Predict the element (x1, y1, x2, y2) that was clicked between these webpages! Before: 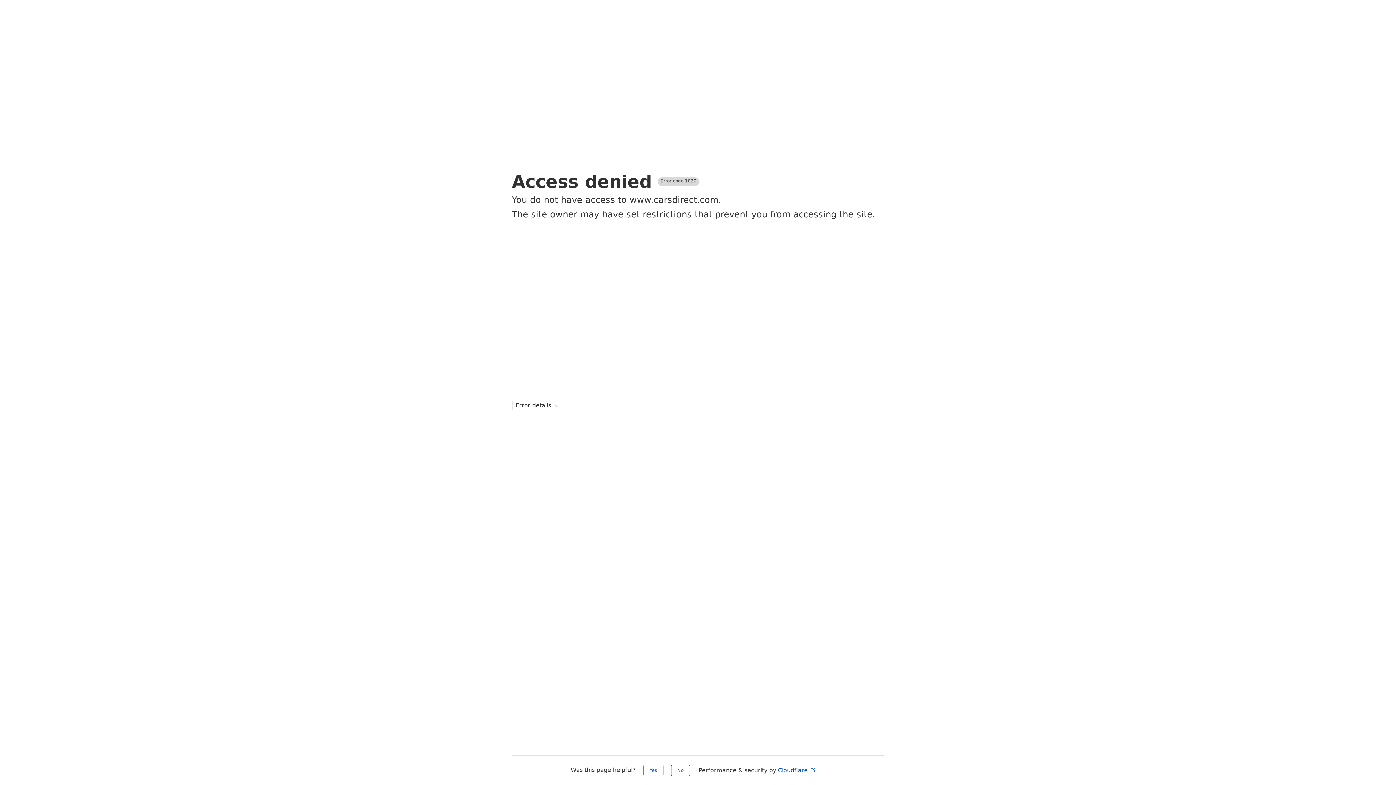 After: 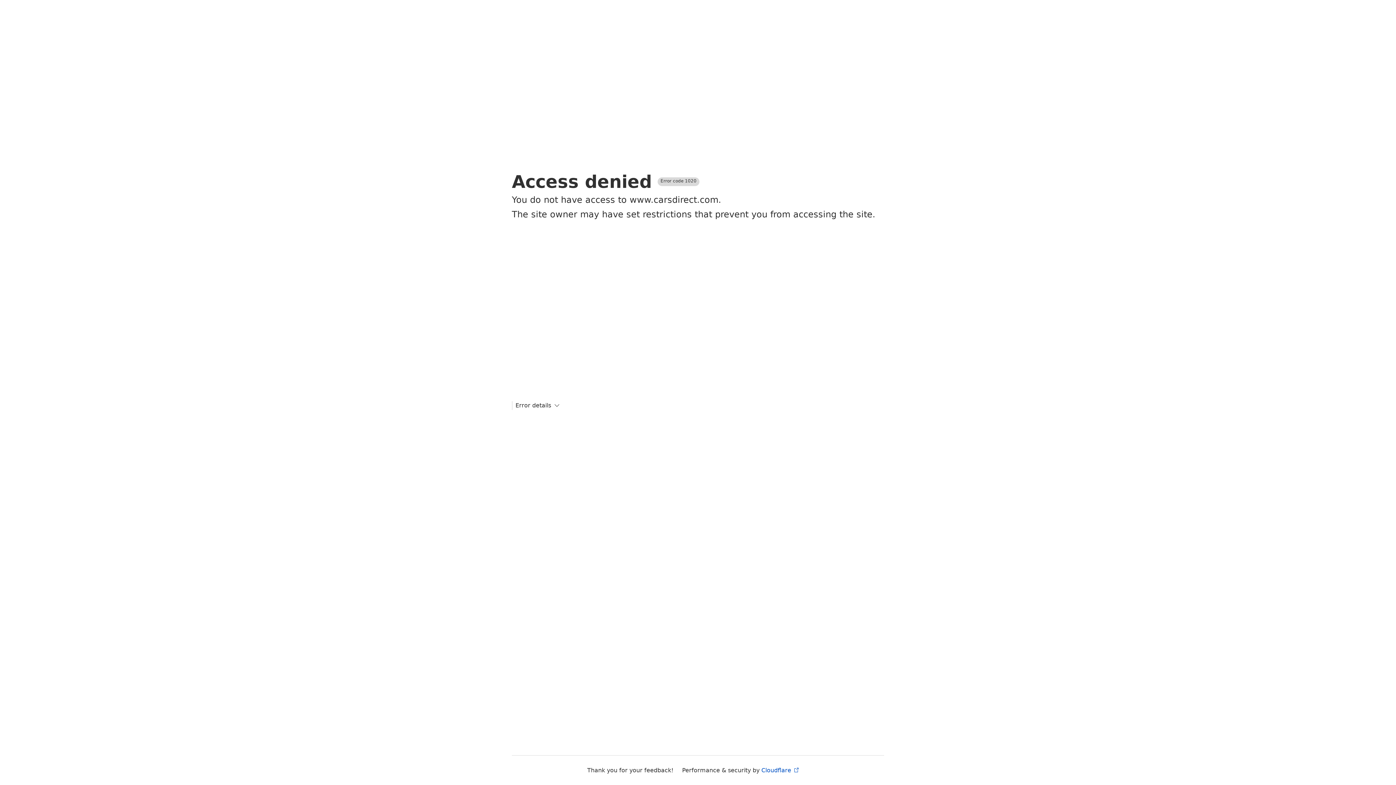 Action: bbox: (643, 765, 663, 776) label: Yes